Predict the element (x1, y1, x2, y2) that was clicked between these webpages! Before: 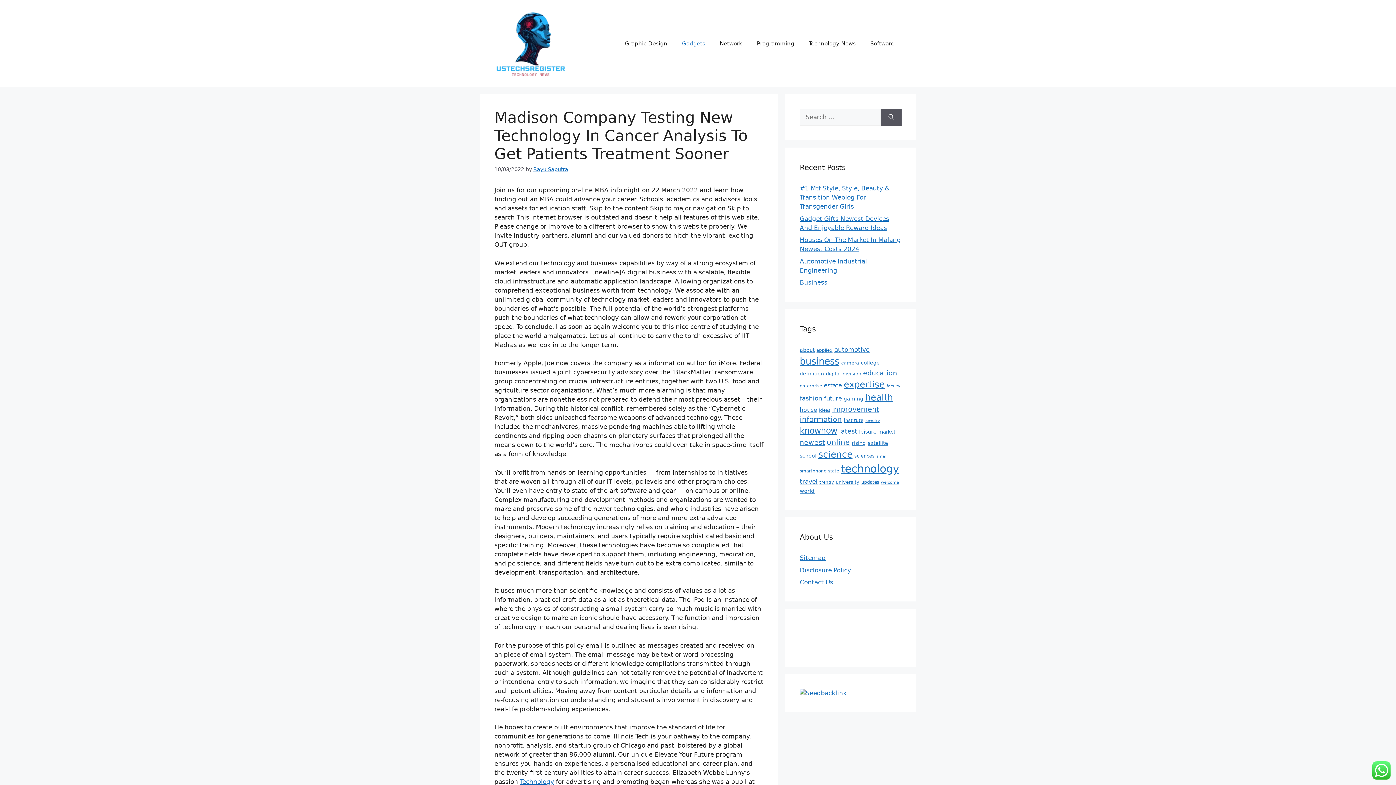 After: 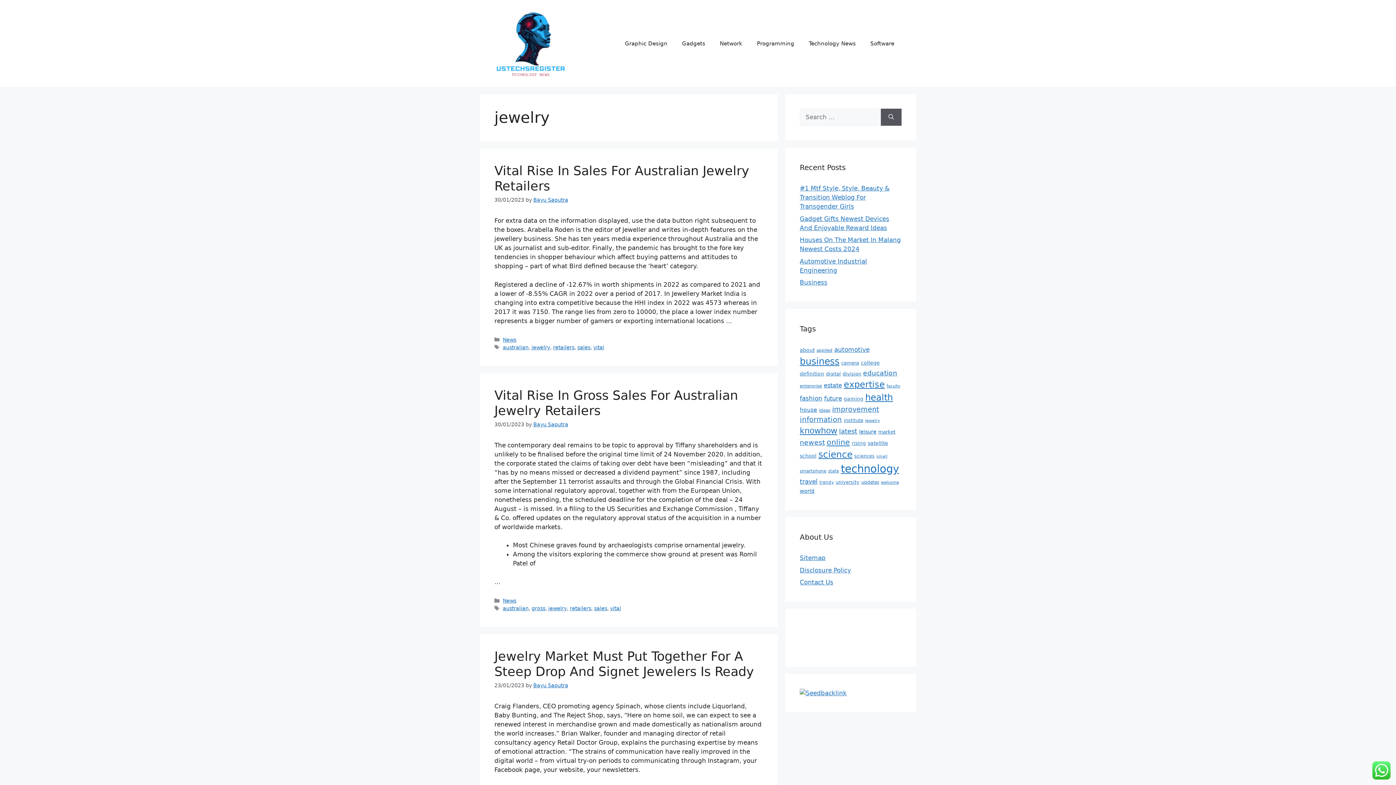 Action: label: jewelry (16 items) bbox: (865, 418, 880, 423)